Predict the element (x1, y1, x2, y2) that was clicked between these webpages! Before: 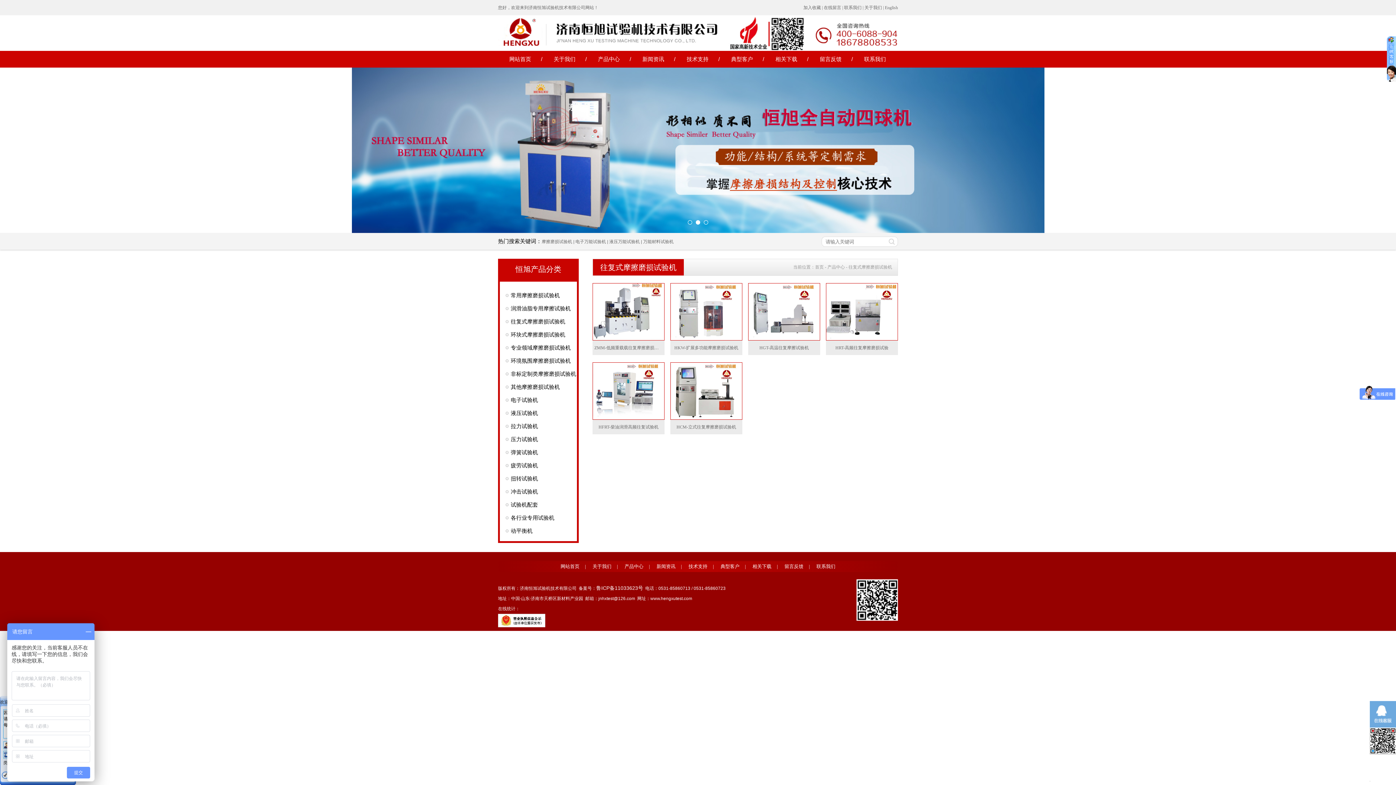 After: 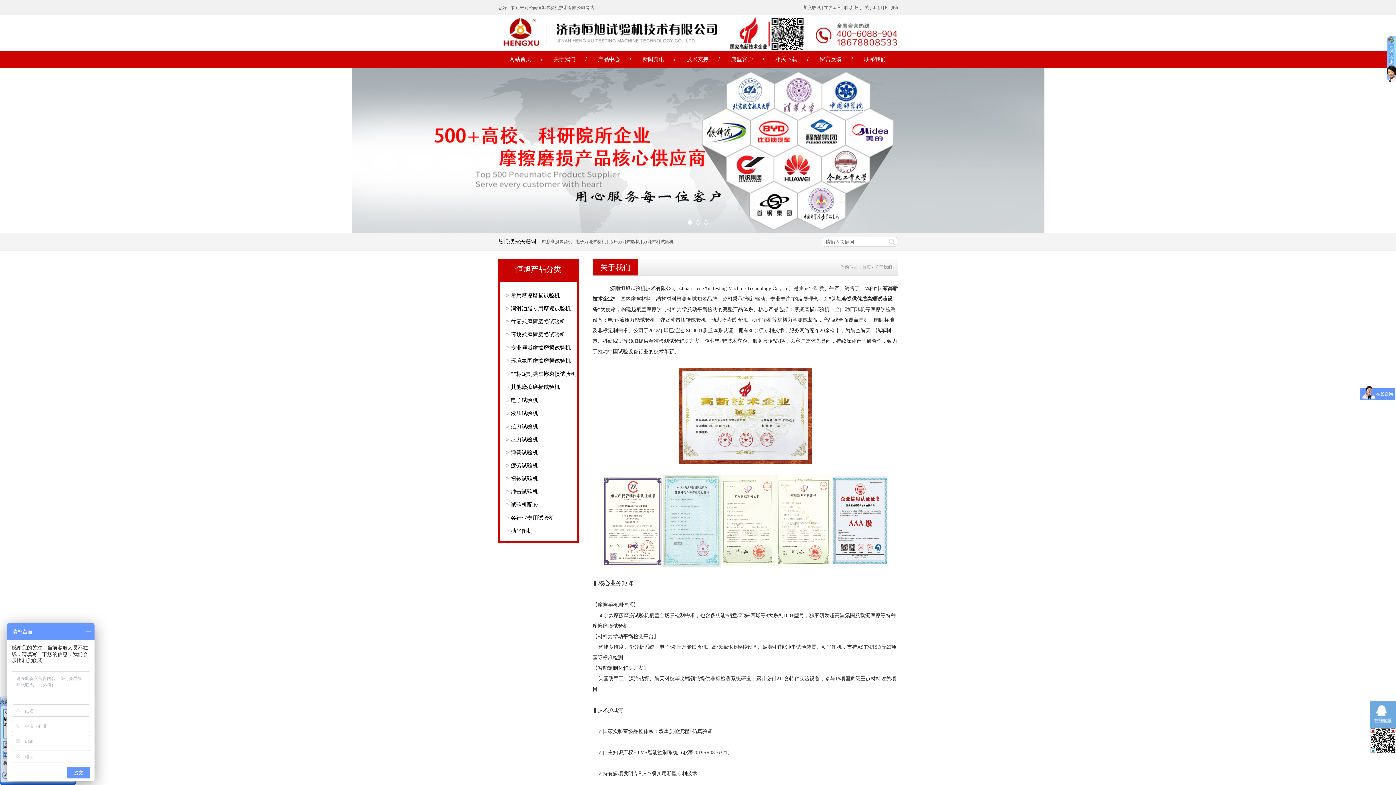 Action: bbox: (864, 5, 882, 10) label: 关于我们